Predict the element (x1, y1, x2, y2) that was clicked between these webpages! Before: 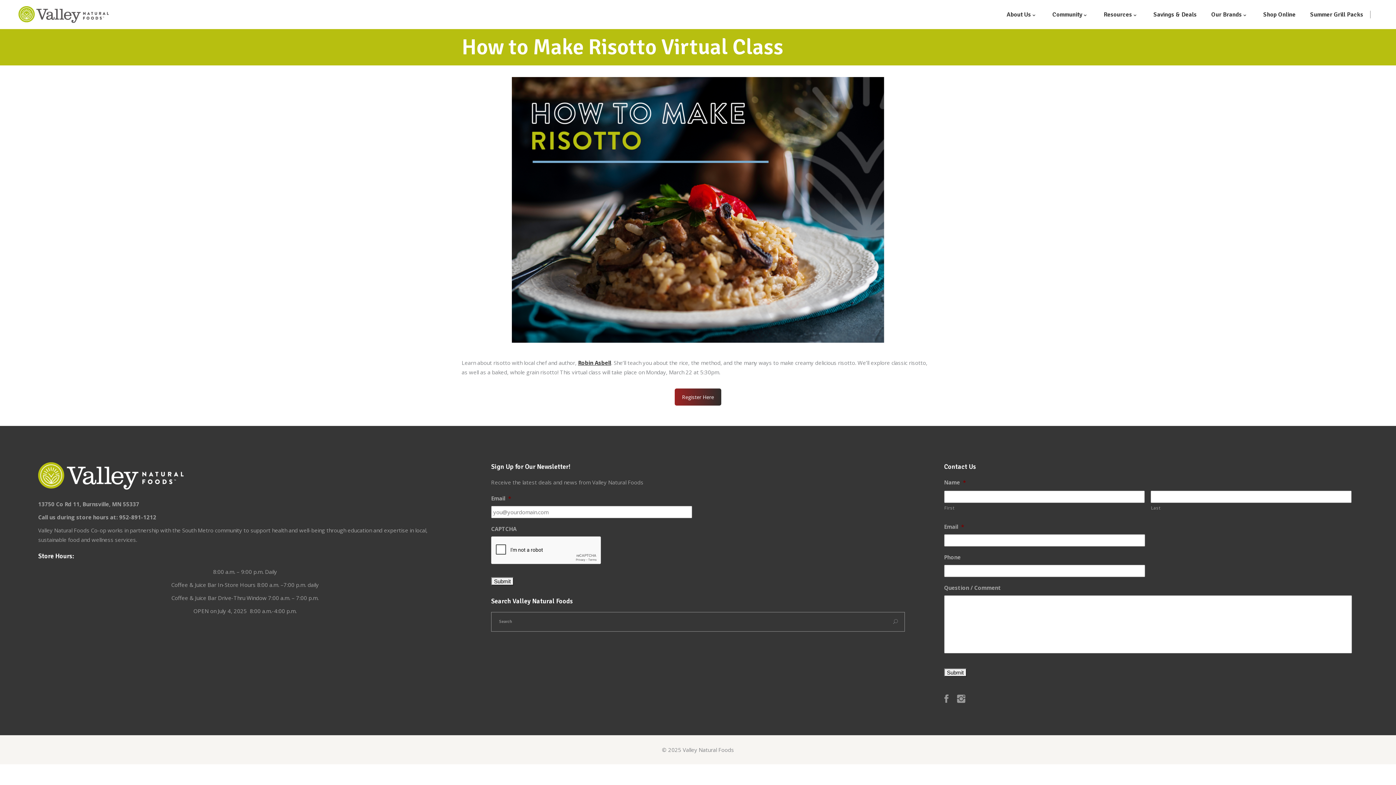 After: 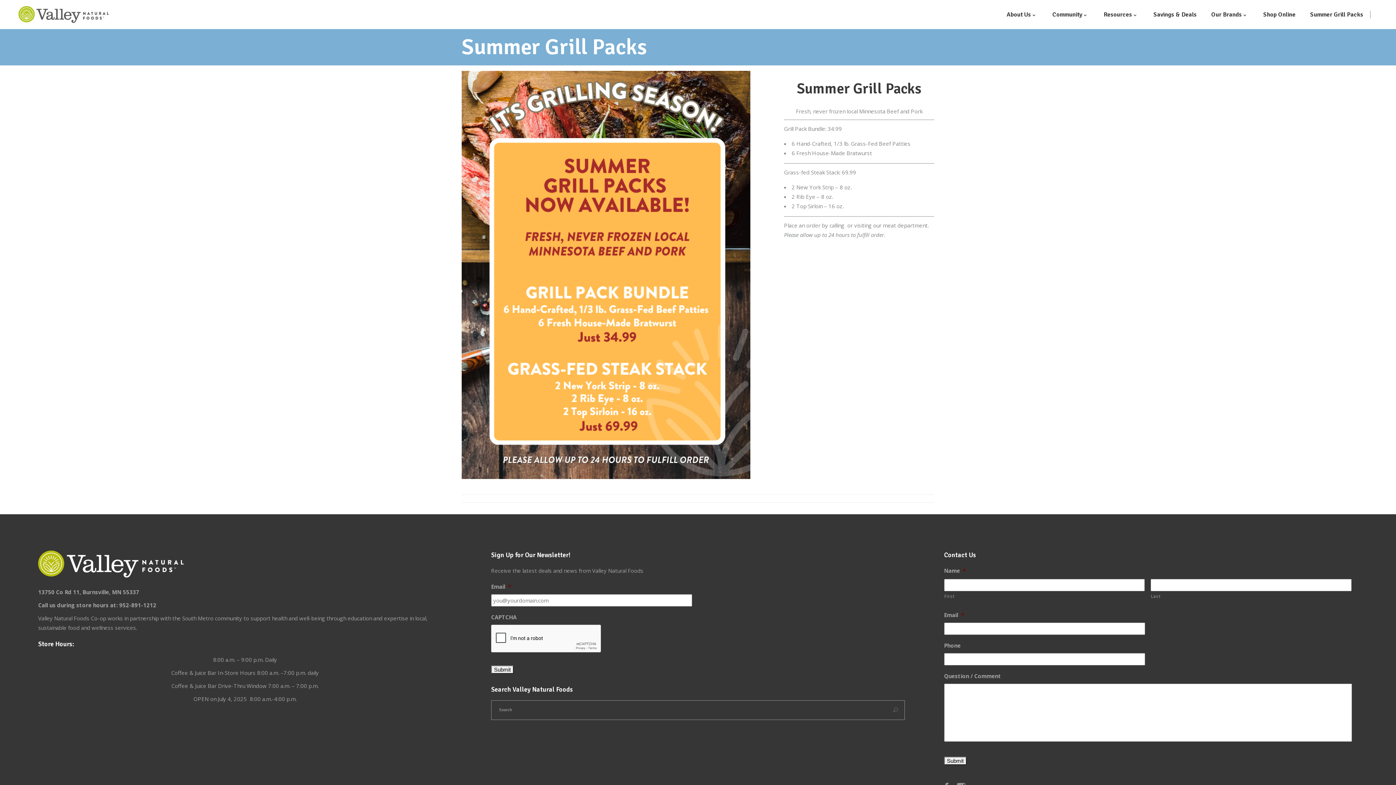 Action: bbox: (1303, 0, 1370, 28) label: Summer Grill Packs